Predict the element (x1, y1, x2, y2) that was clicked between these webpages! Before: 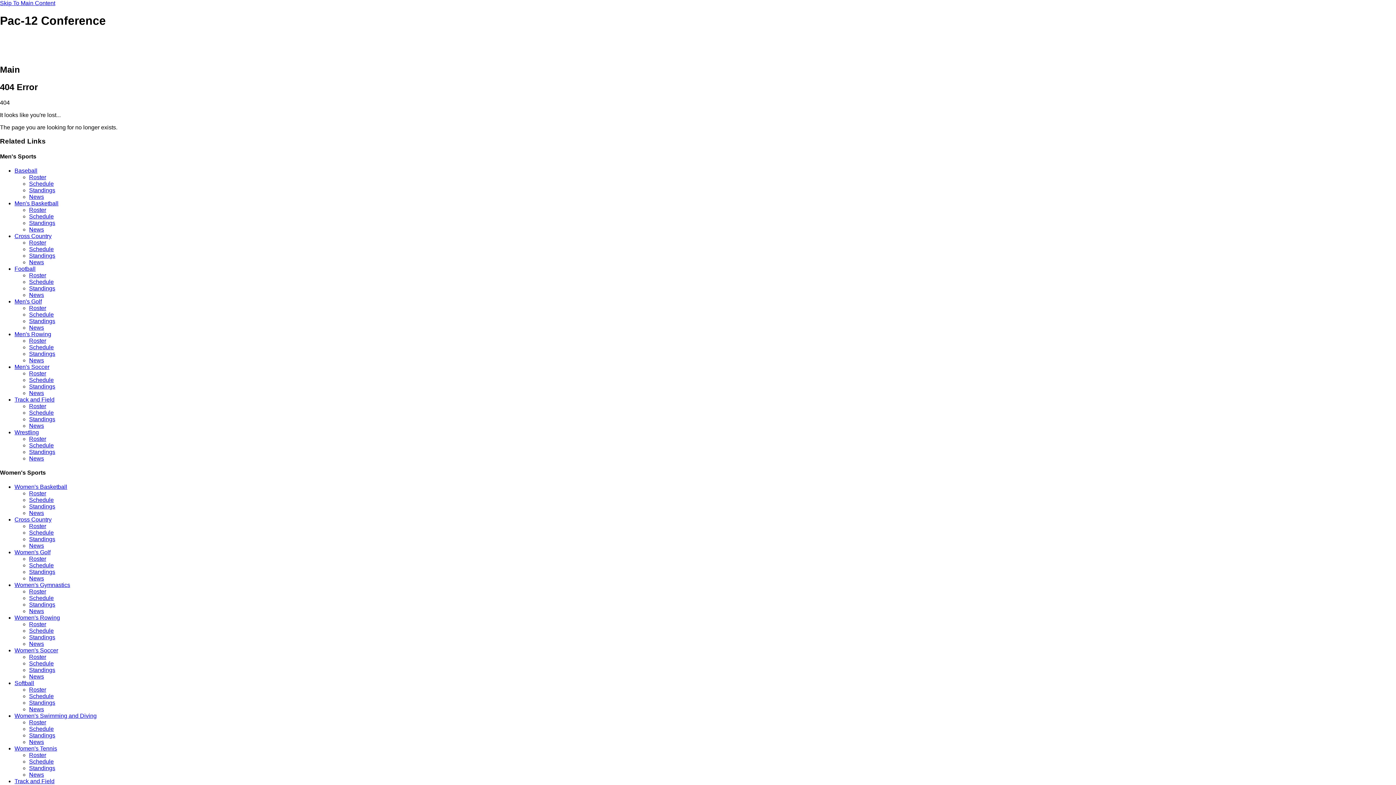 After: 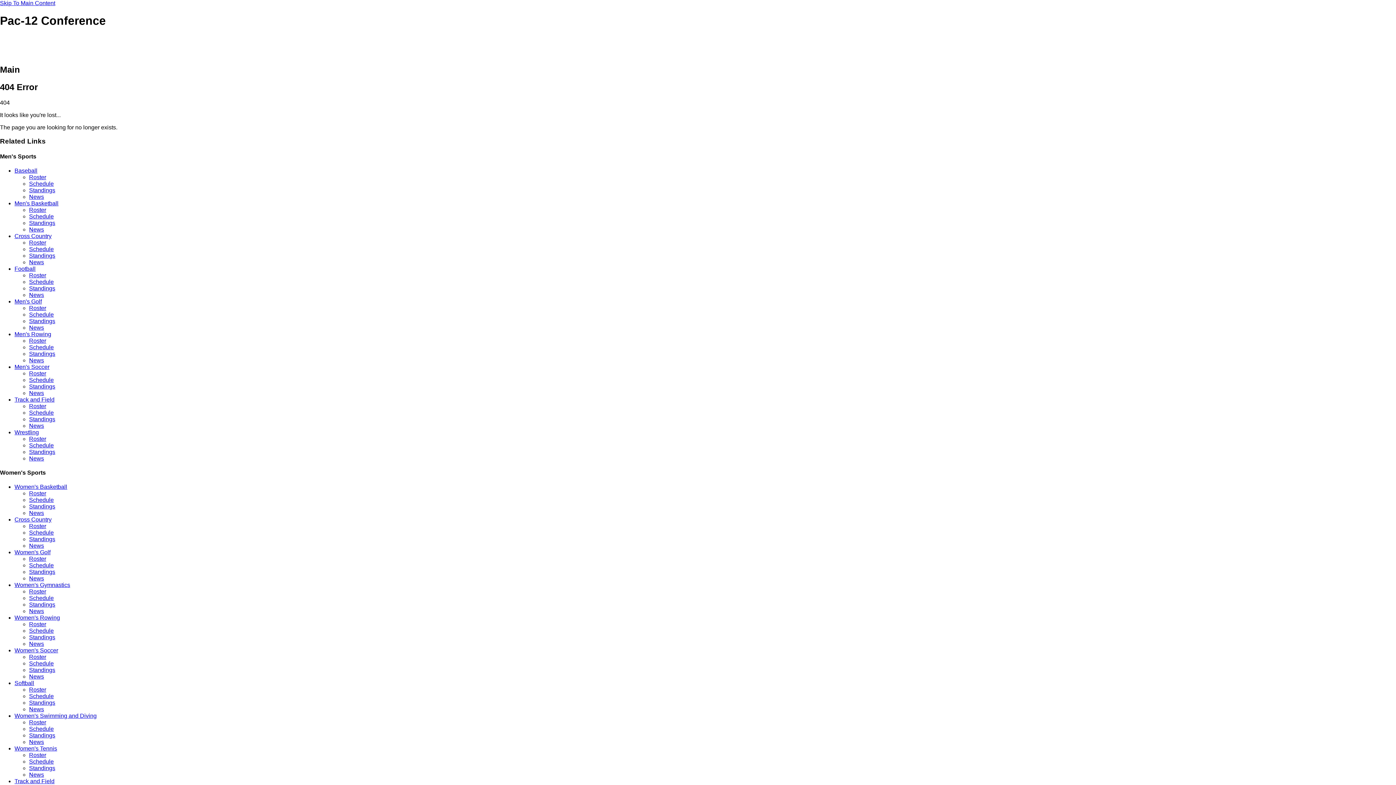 Action: label: News bbox: (29, 510, 44, 516)